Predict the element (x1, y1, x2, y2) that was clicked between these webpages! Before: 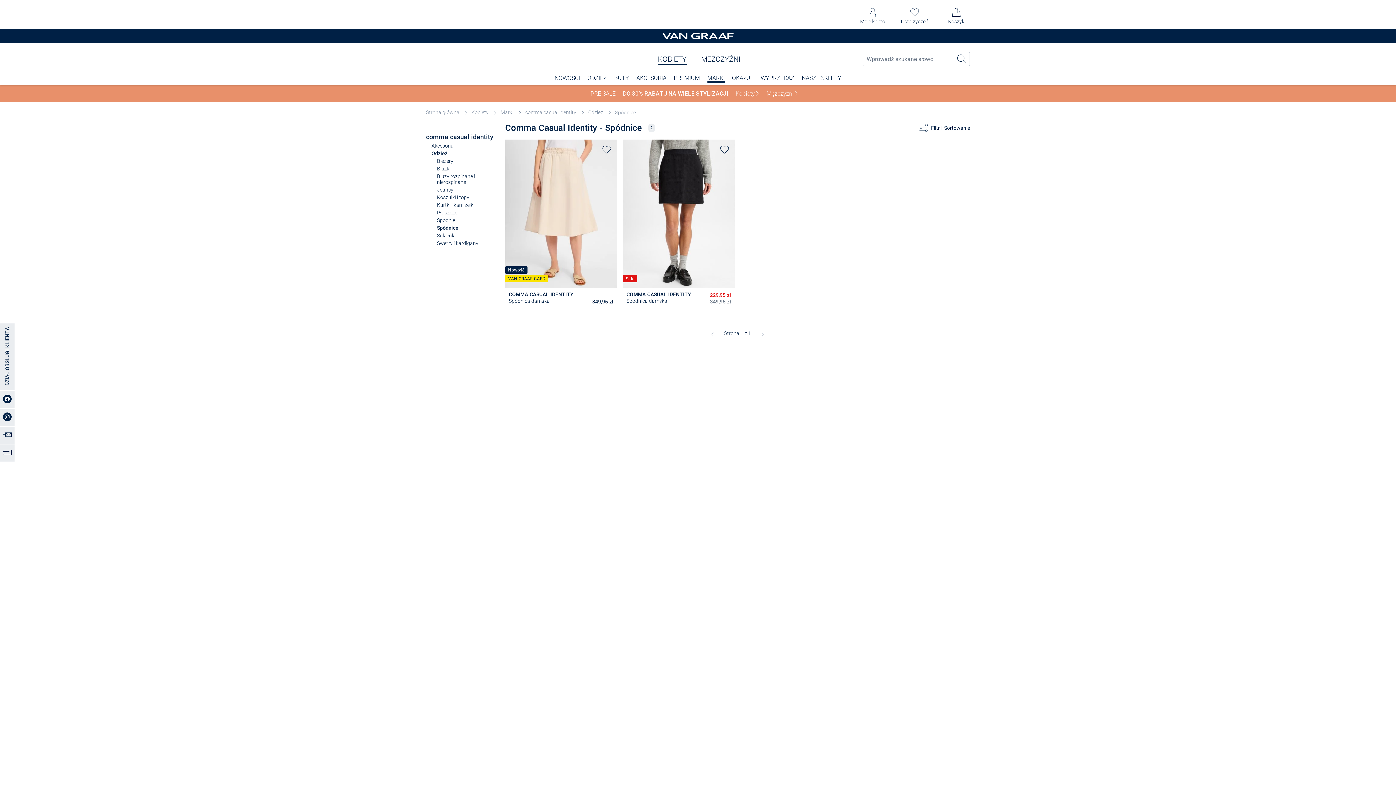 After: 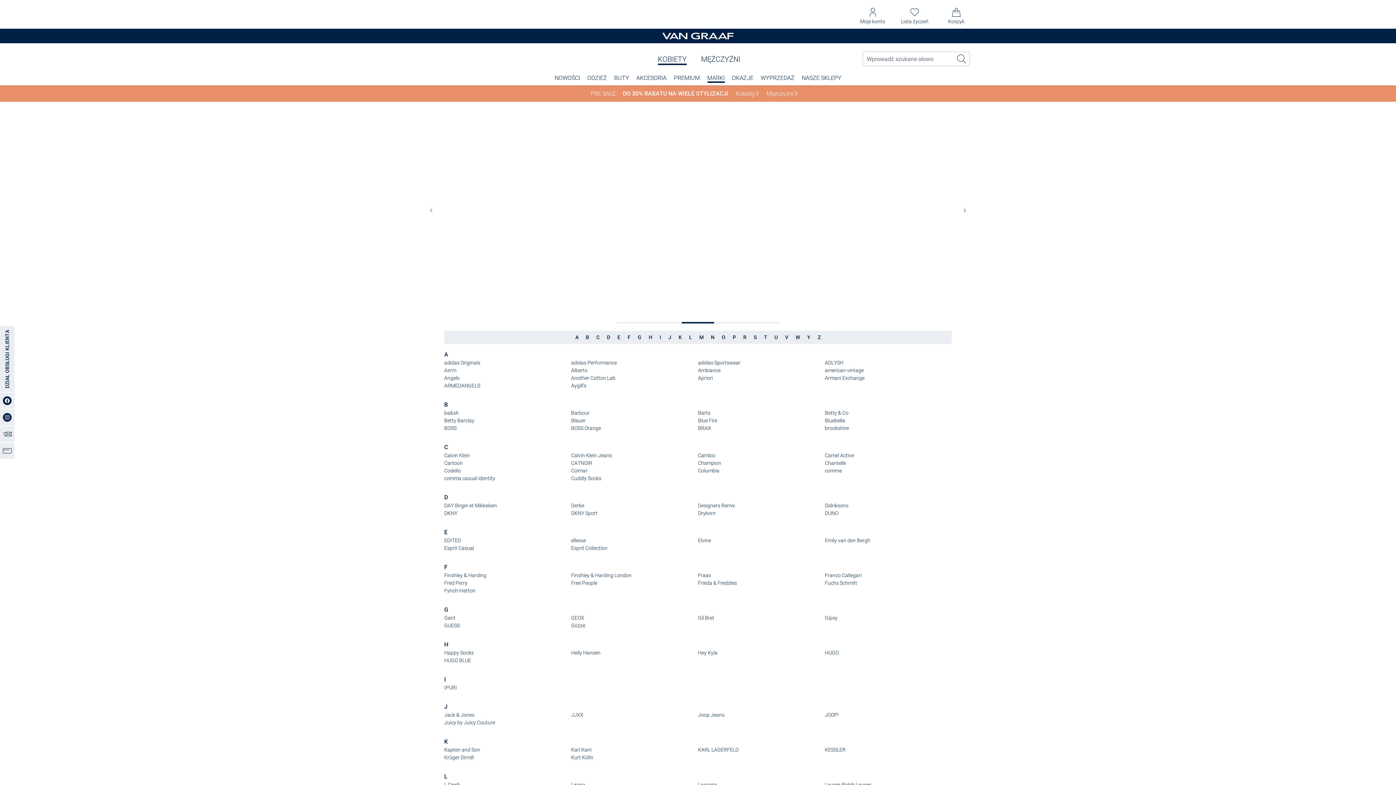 Action: label: MARKI bbox: (707, 74, 724, 81)